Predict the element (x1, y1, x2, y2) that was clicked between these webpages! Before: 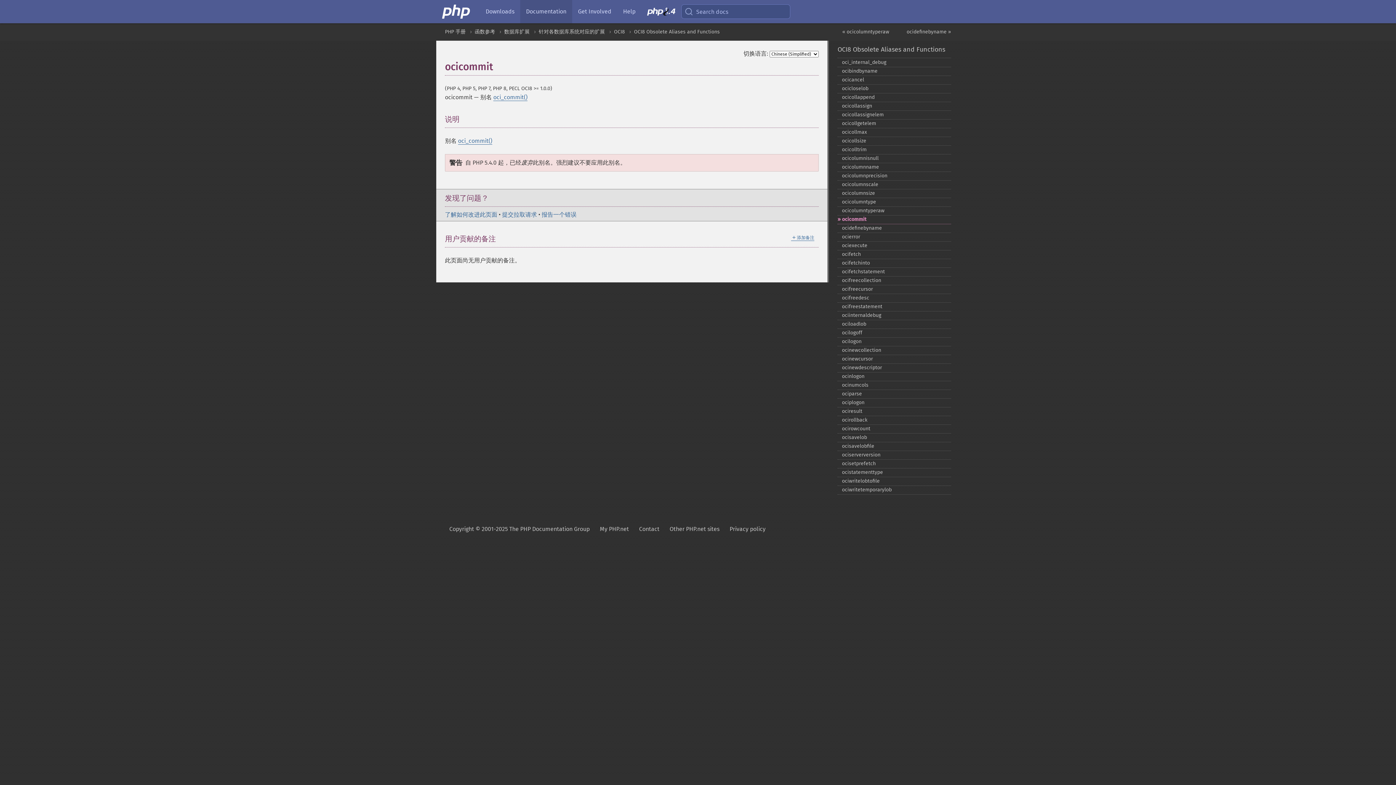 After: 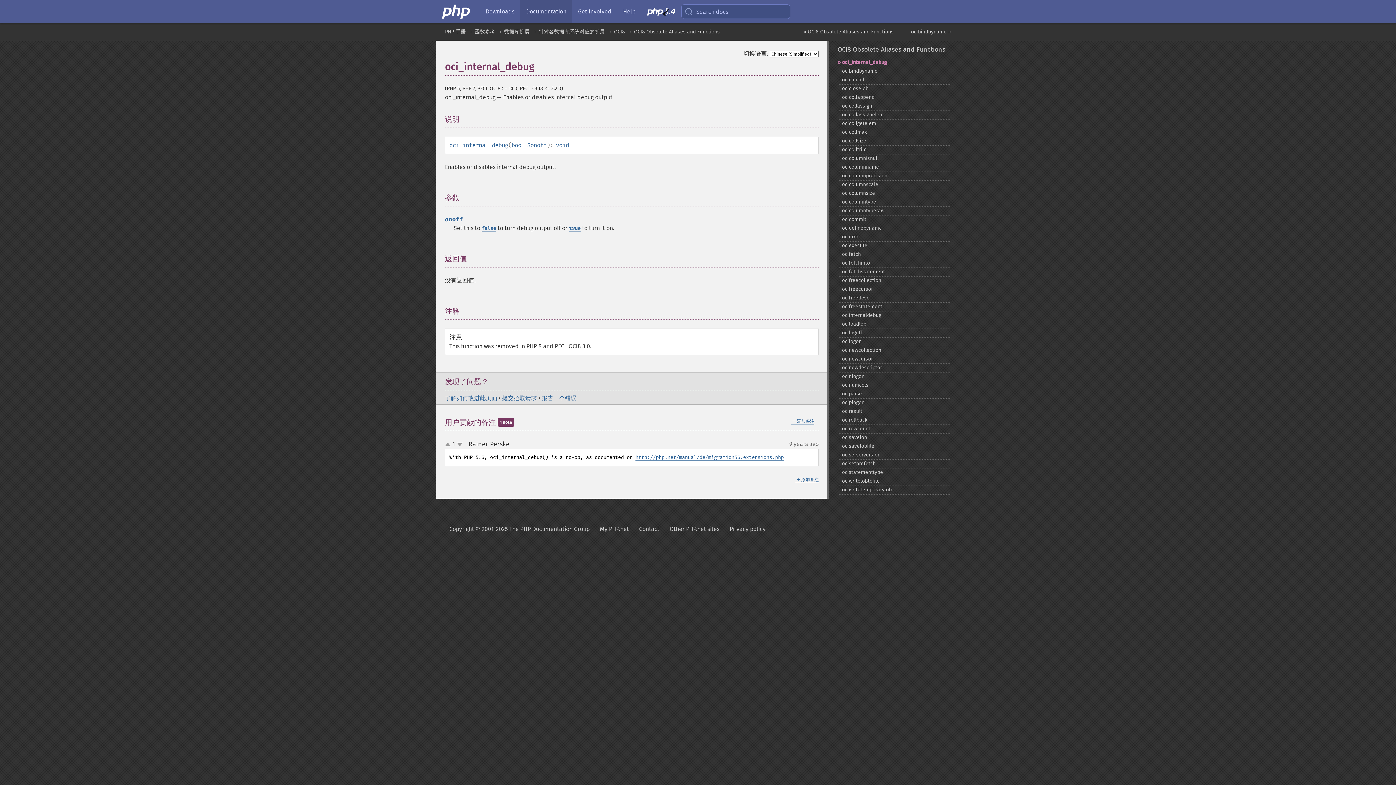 Action: label: oci_​internal_​debug bbox: (837, 57, 951, 67)